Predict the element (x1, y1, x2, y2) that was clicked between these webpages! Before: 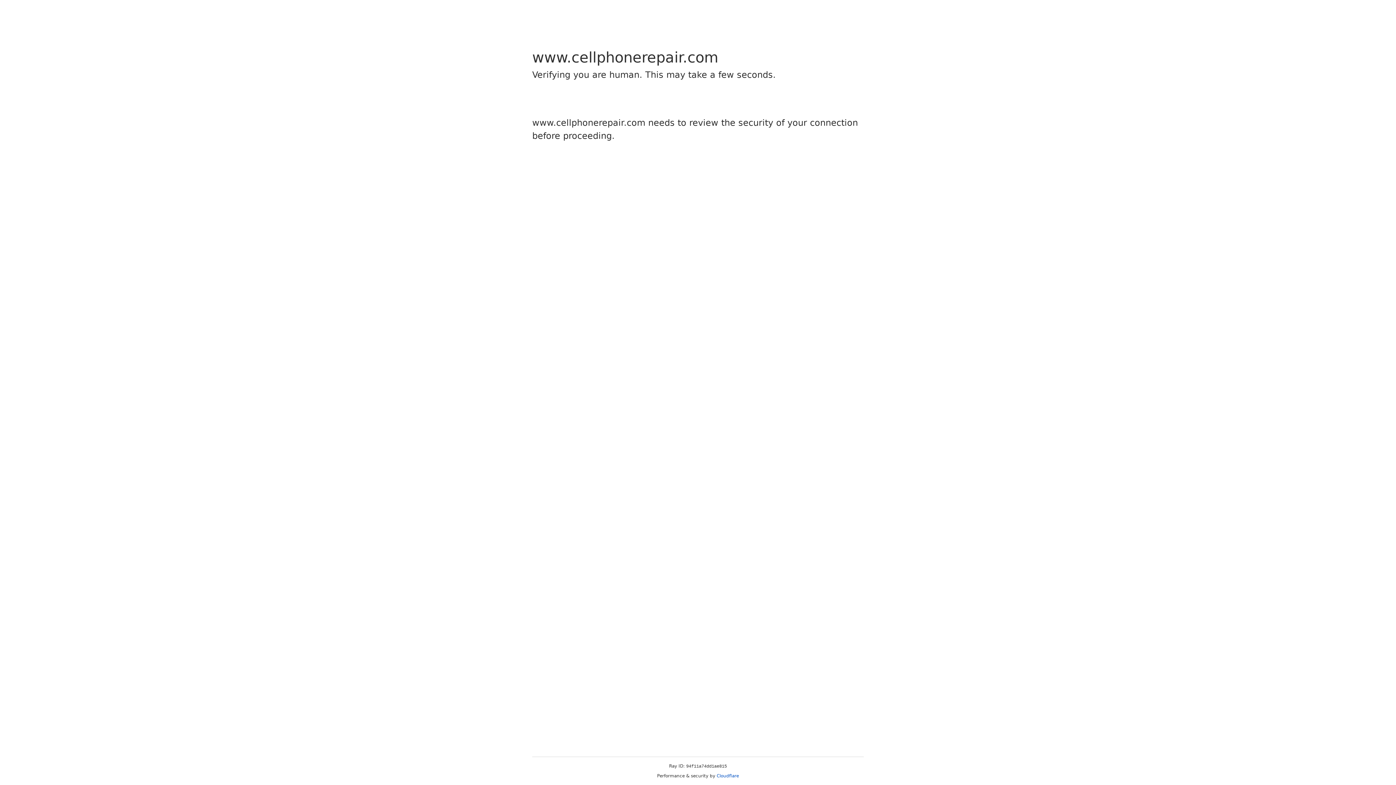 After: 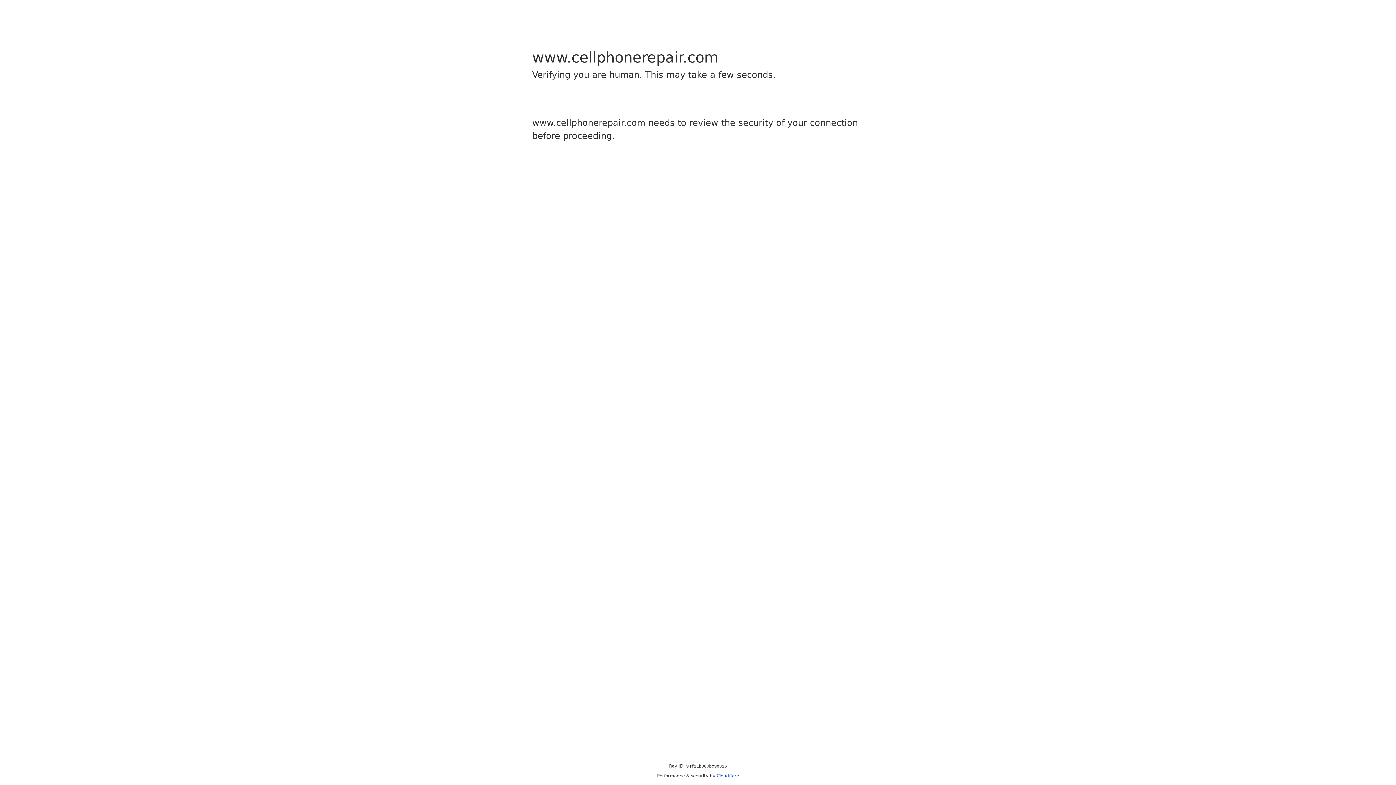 Action: label: Cloudflare bbox: (716, 773, 739, 778)